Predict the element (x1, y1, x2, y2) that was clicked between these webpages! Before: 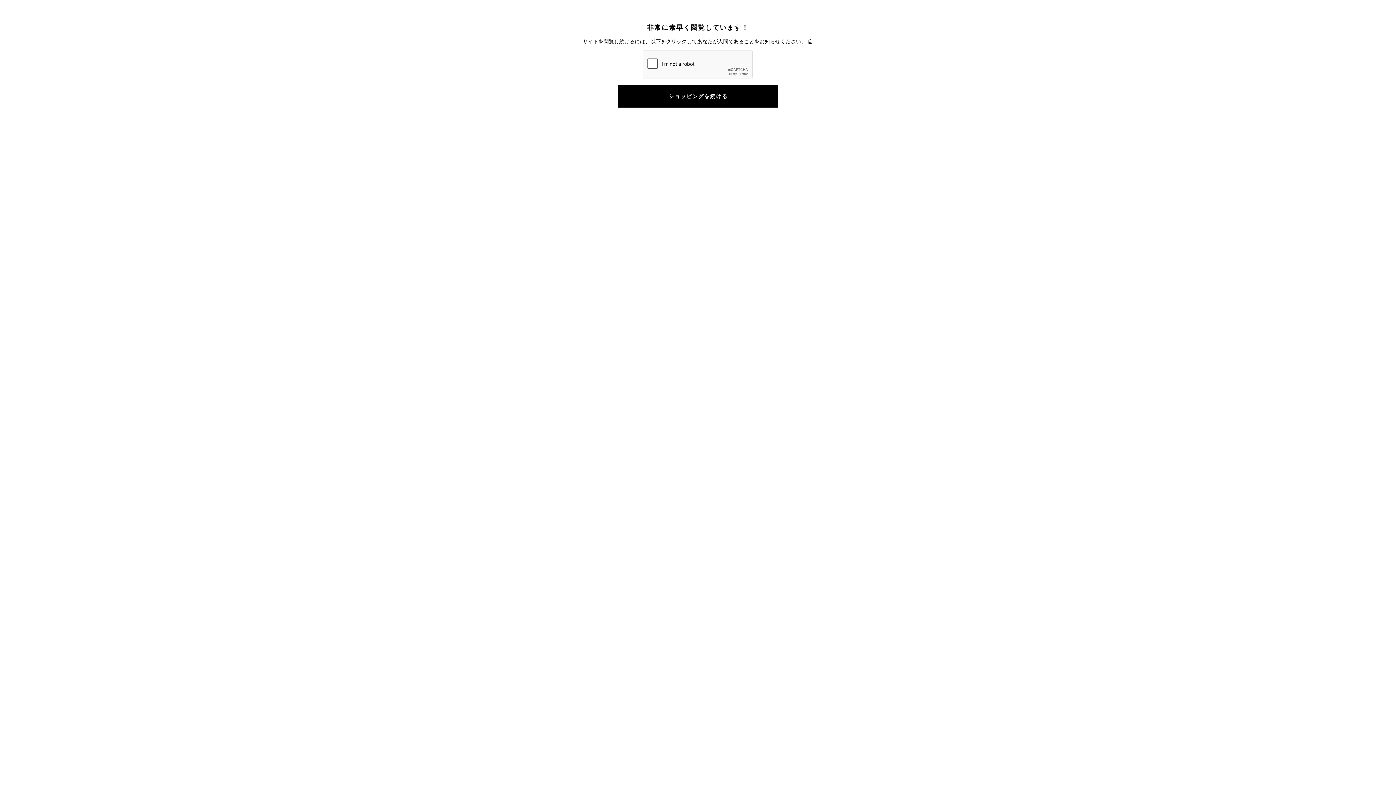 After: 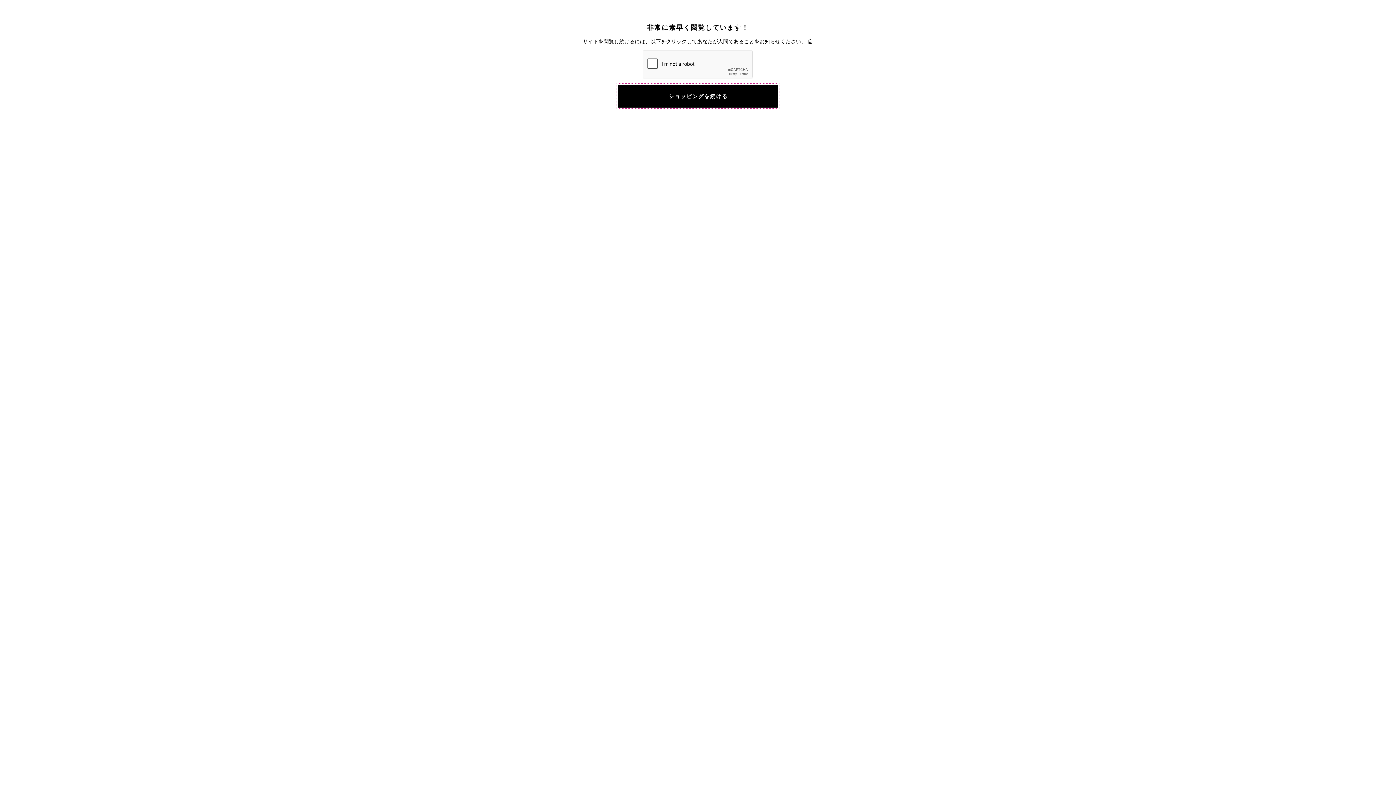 Action: bbox: (618, 84, 778, 107) label: ショッピングを続ける